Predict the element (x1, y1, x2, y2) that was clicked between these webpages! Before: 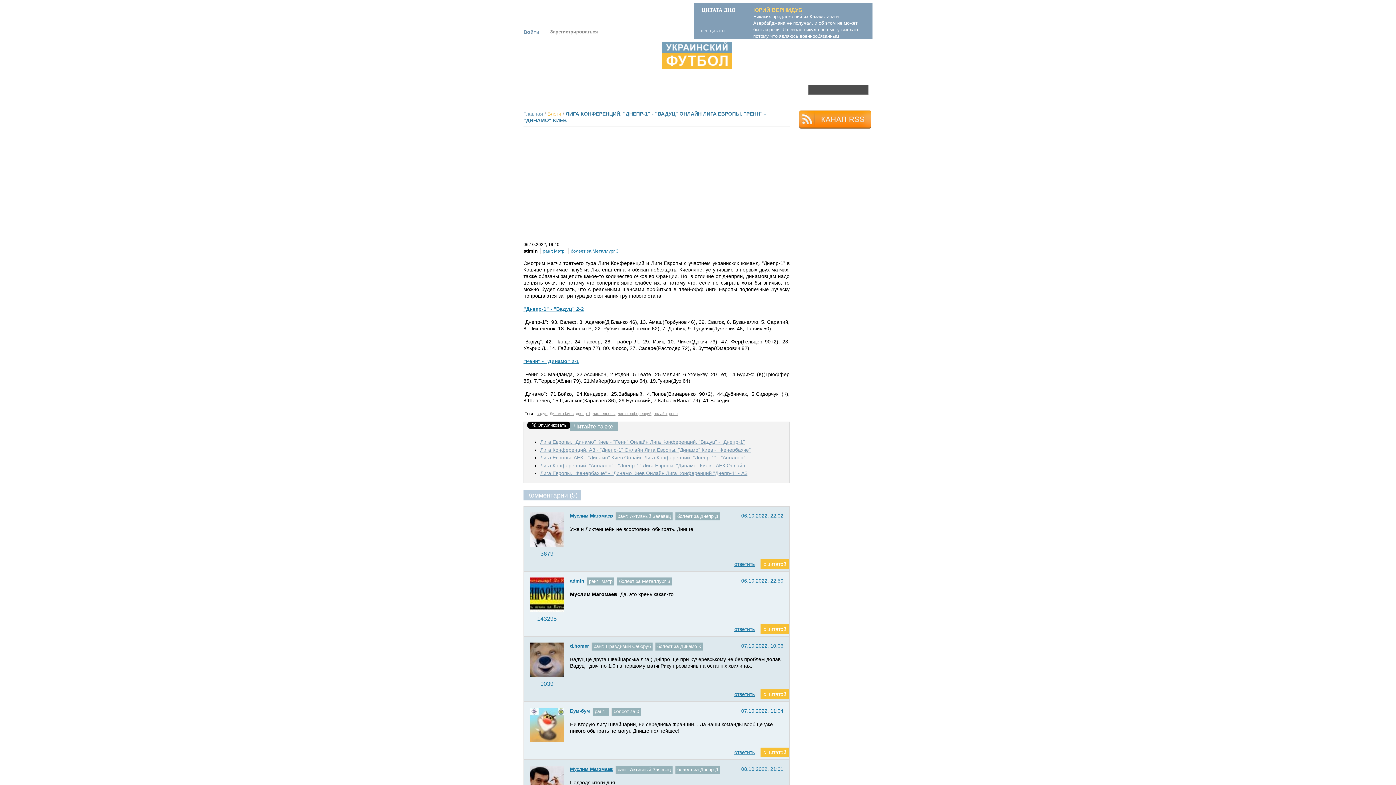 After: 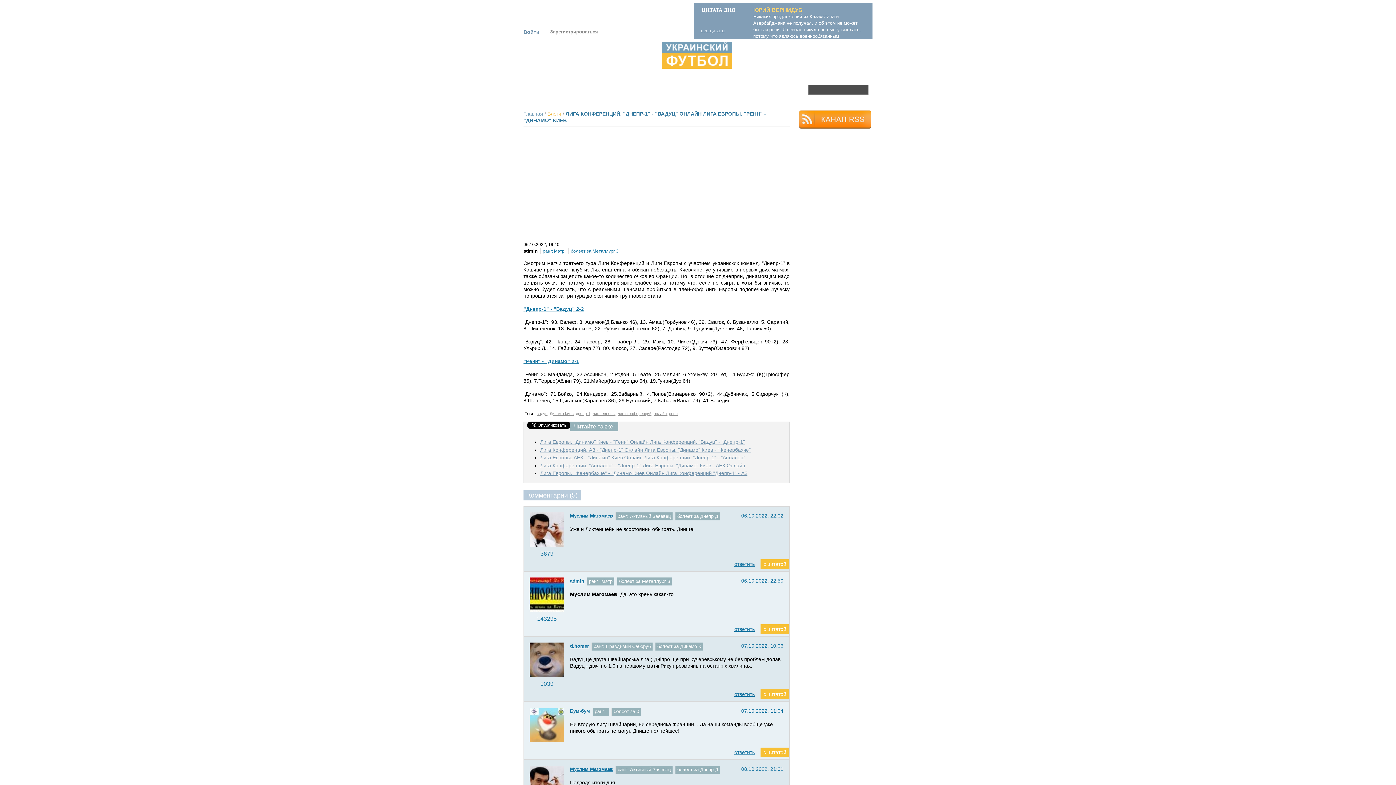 Action: bbox: (537, 550, 556, 557) label: 3679